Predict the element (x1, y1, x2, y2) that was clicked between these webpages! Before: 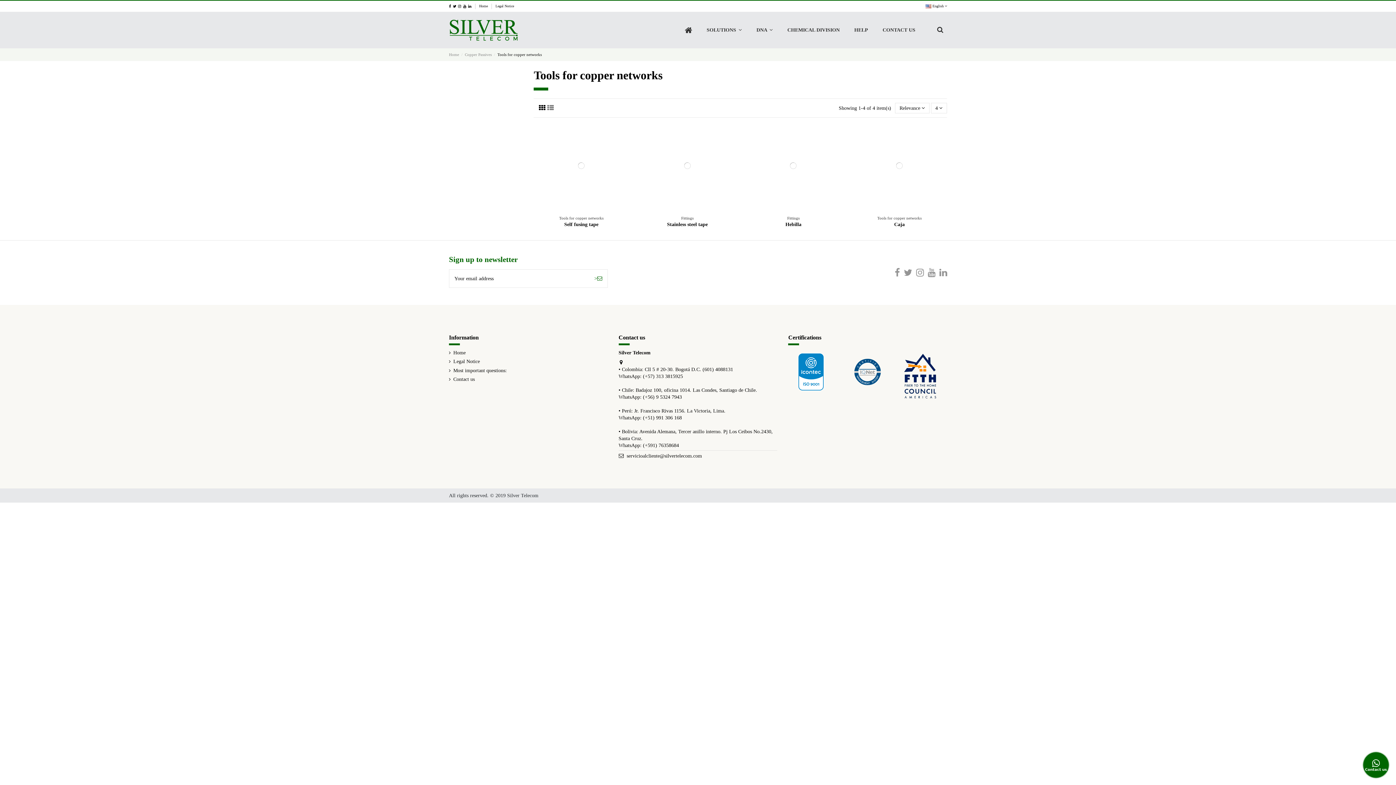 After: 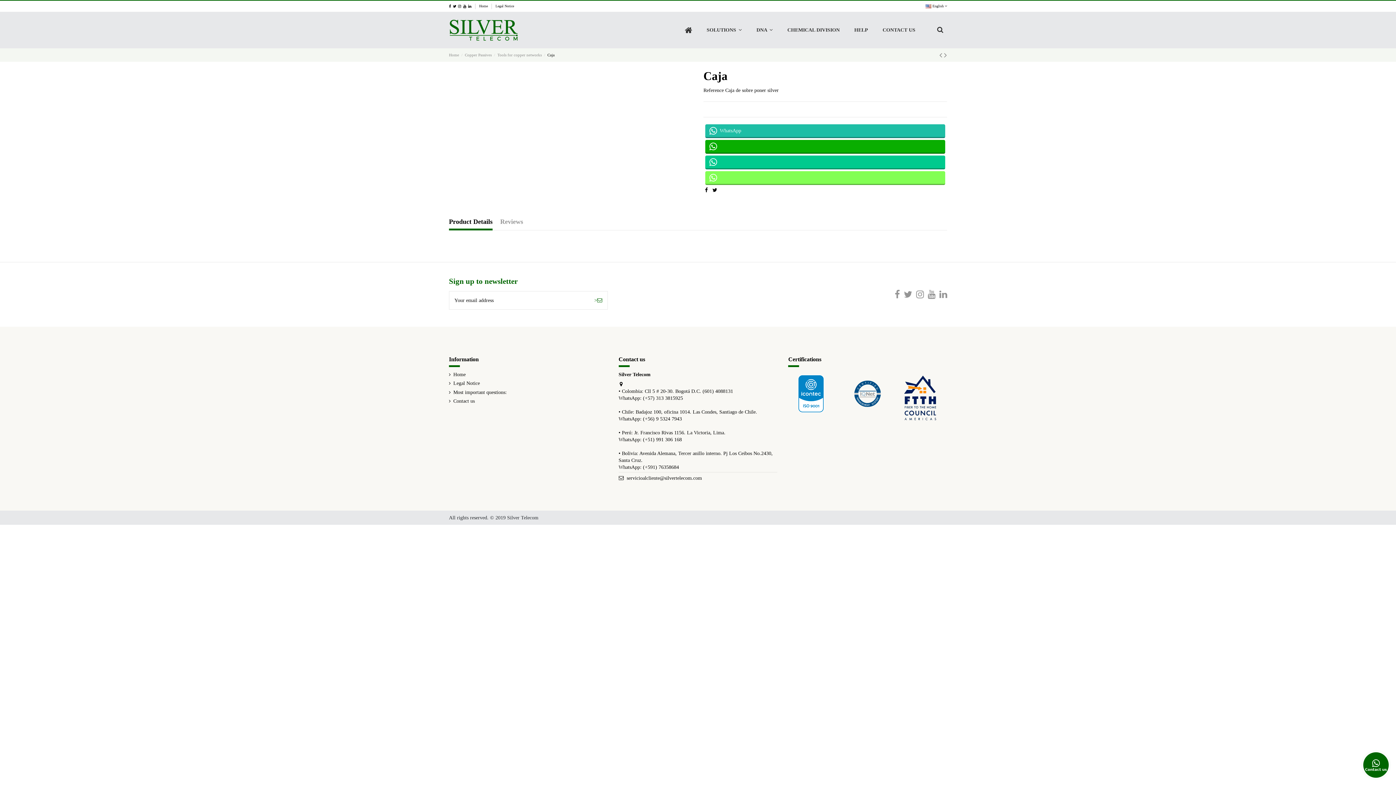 Action: bbox: (852, 122, 947, 208)